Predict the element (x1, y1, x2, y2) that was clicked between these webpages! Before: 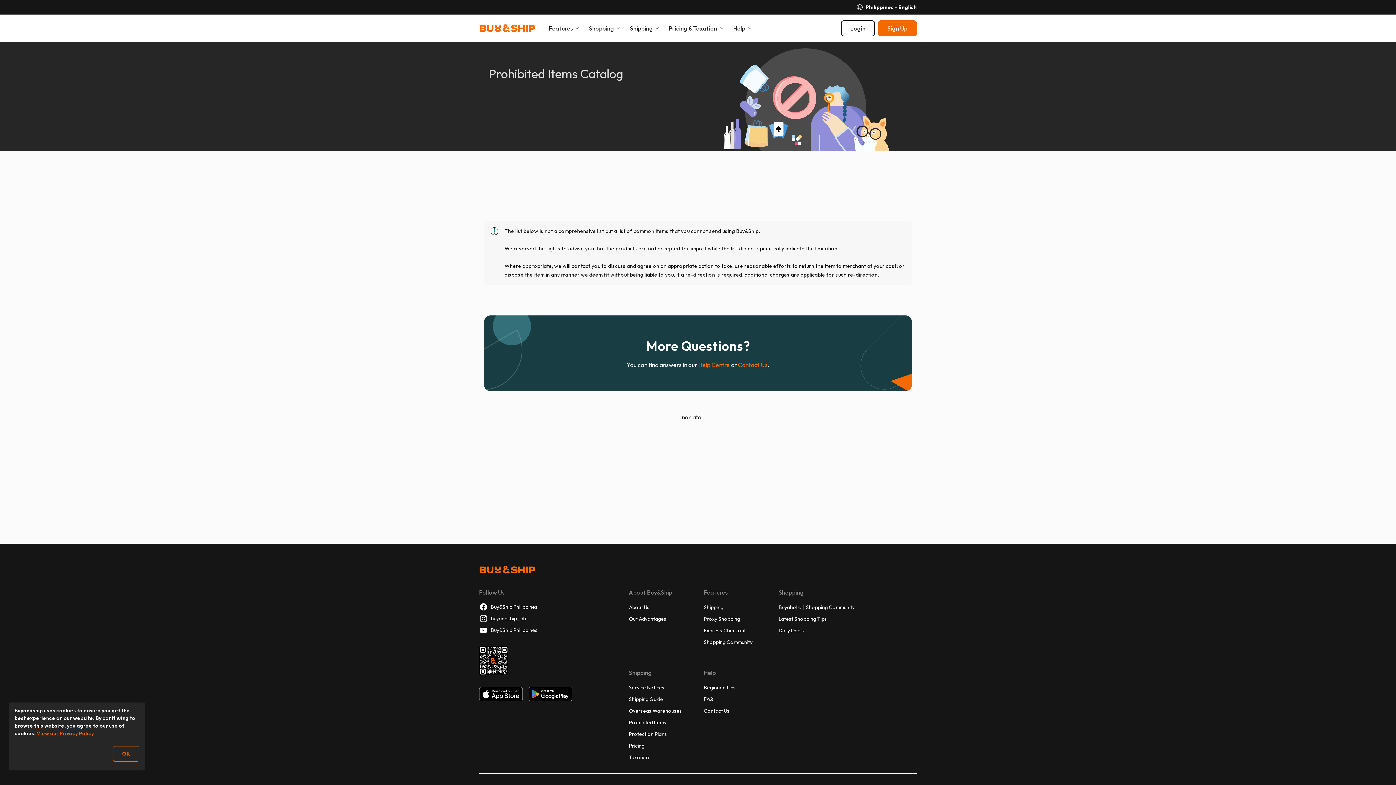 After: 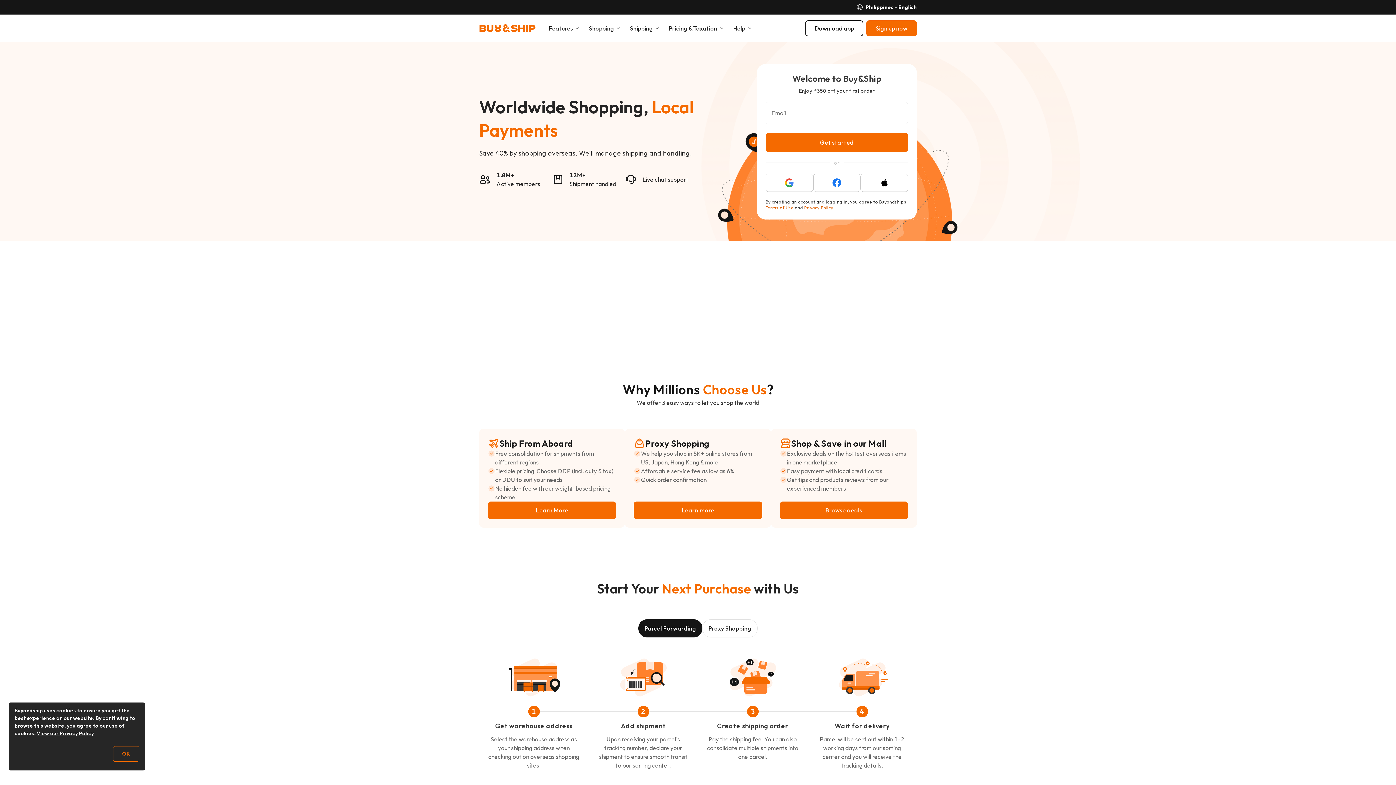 Action: bbox: (479, 24, 536, 32)